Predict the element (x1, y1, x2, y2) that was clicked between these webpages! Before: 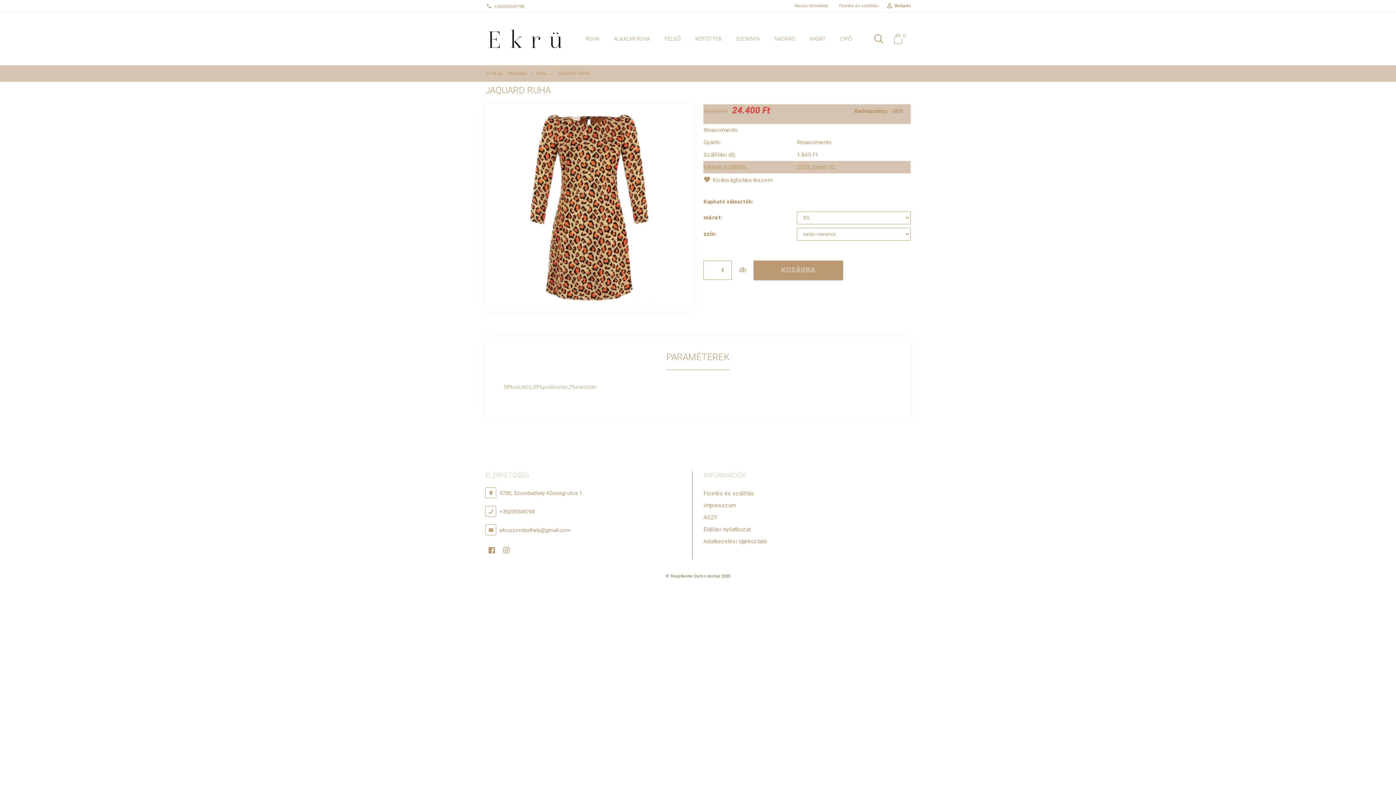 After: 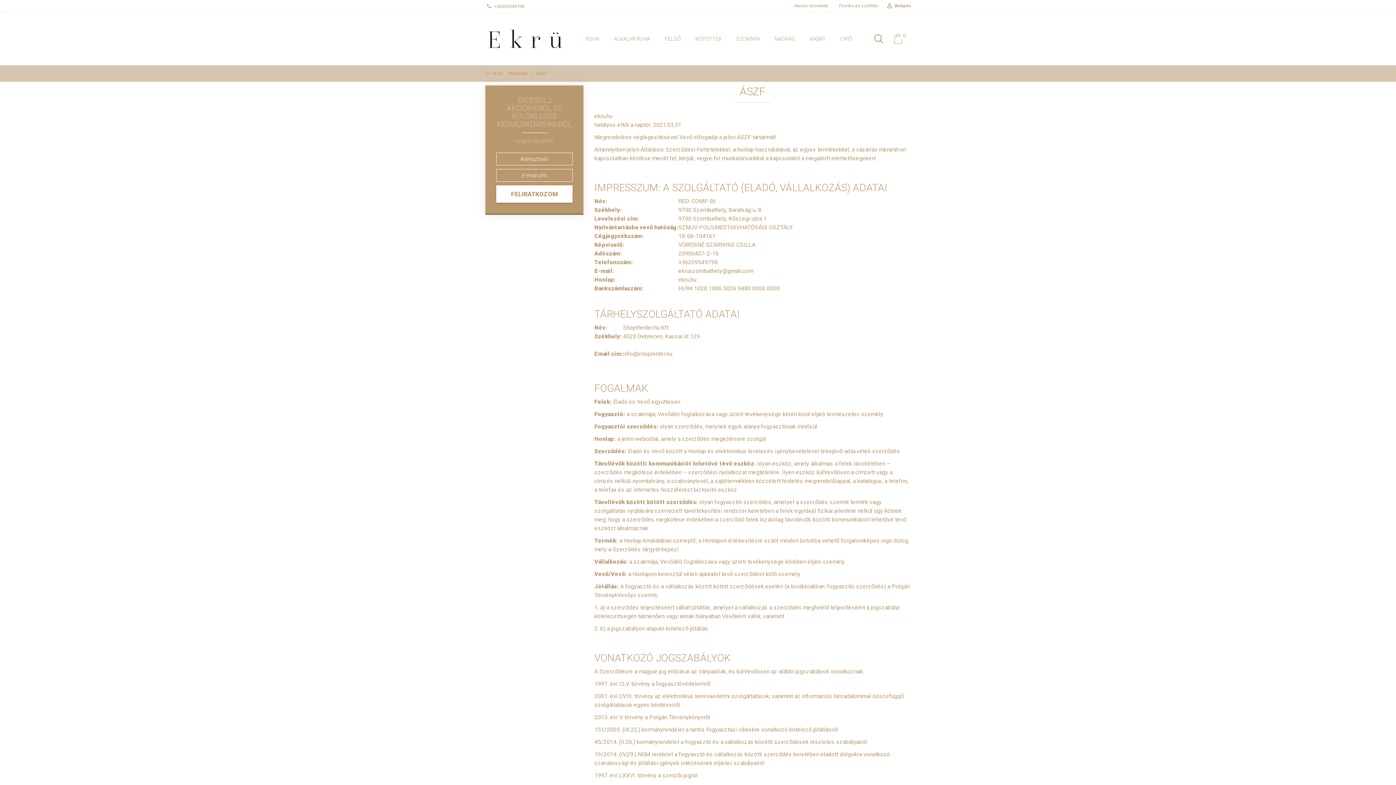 Action: label: ÁSZF bbox: (703, 511, 910, 523)